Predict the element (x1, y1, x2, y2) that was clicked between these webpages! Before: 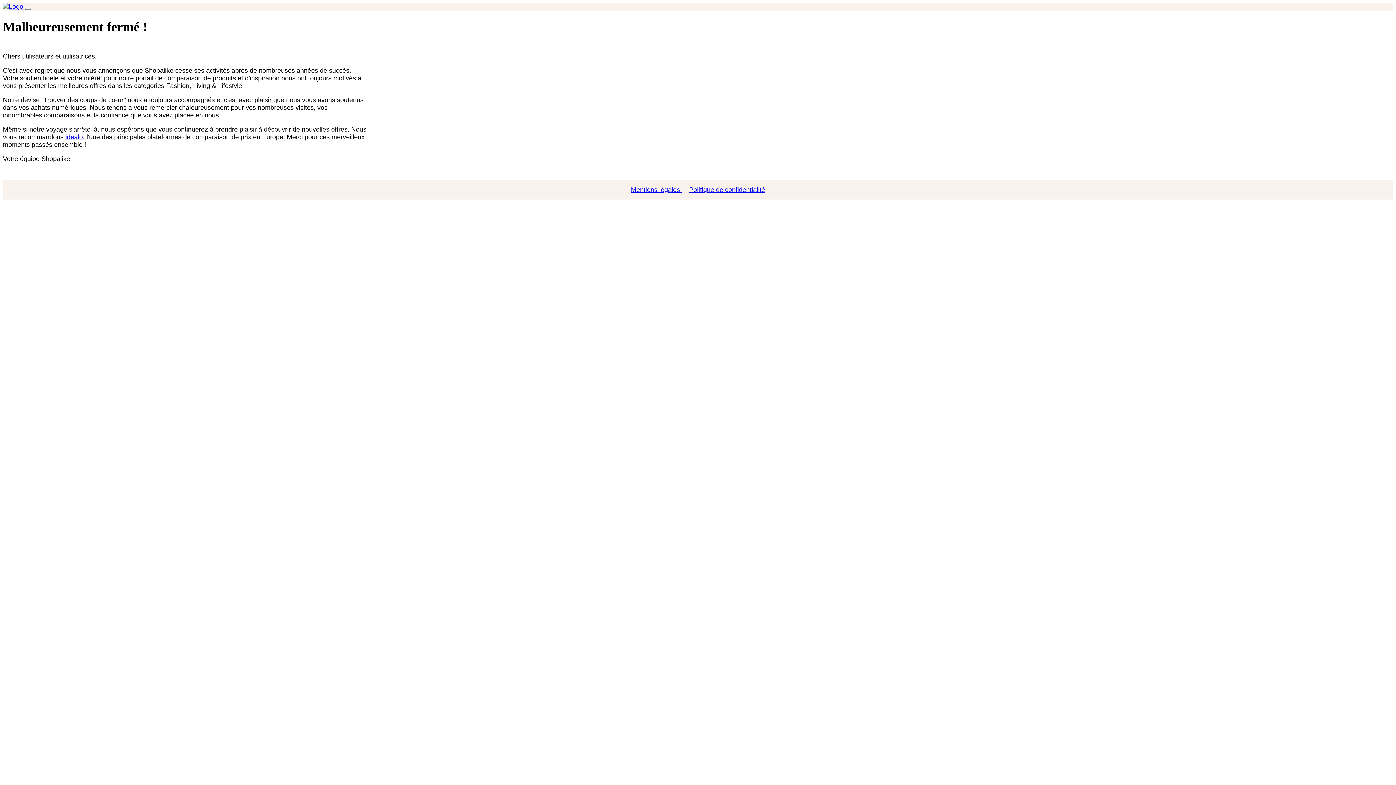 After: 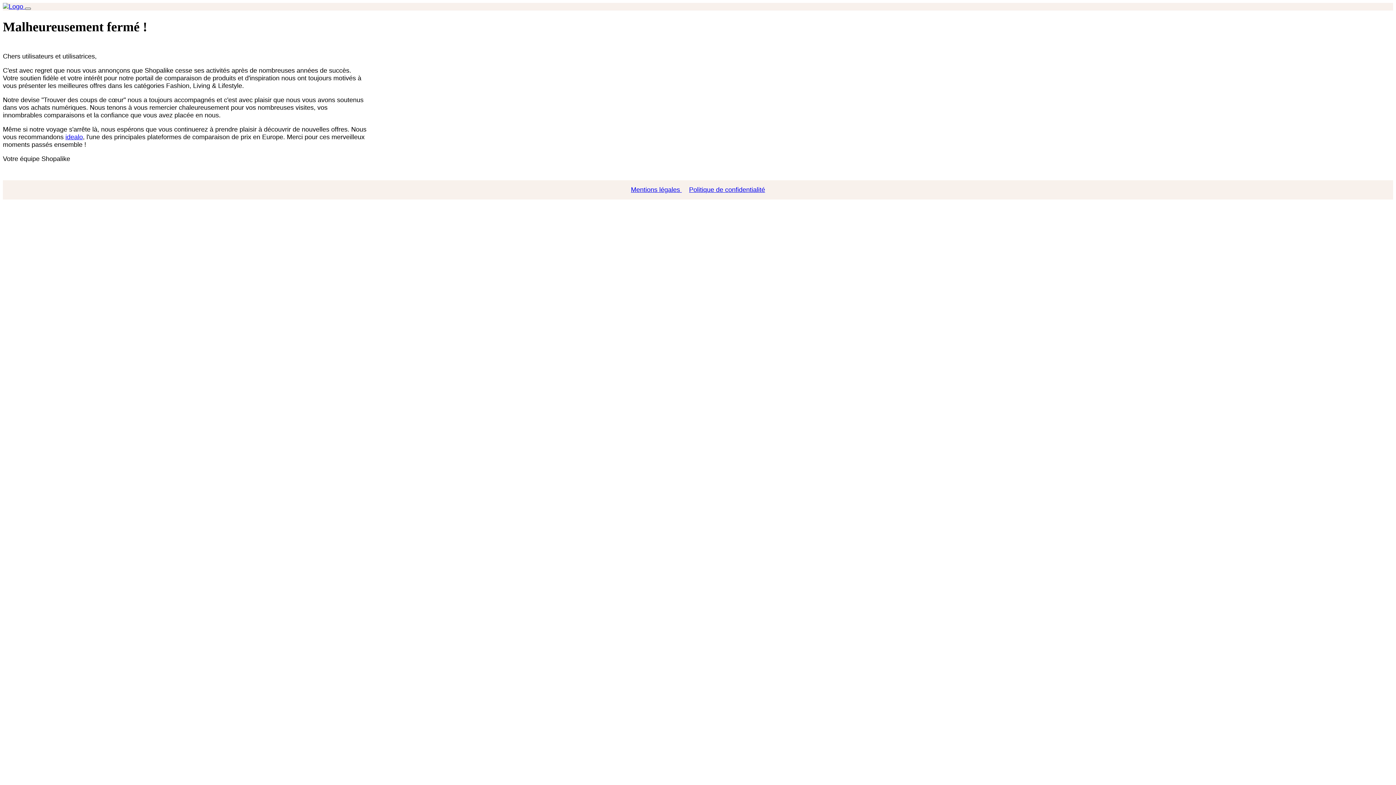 Action: bbox: (25, 7, 30, 9) label: Toggle navigation